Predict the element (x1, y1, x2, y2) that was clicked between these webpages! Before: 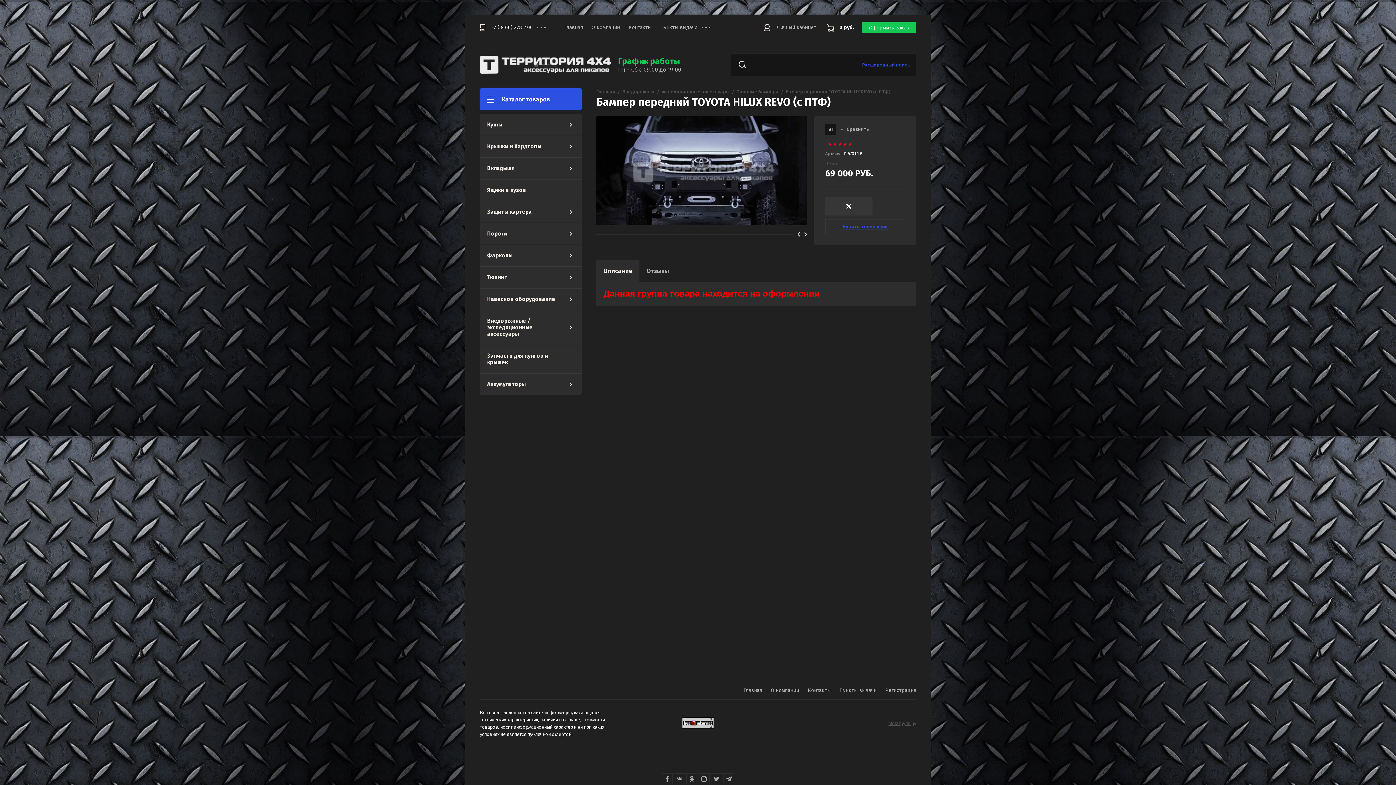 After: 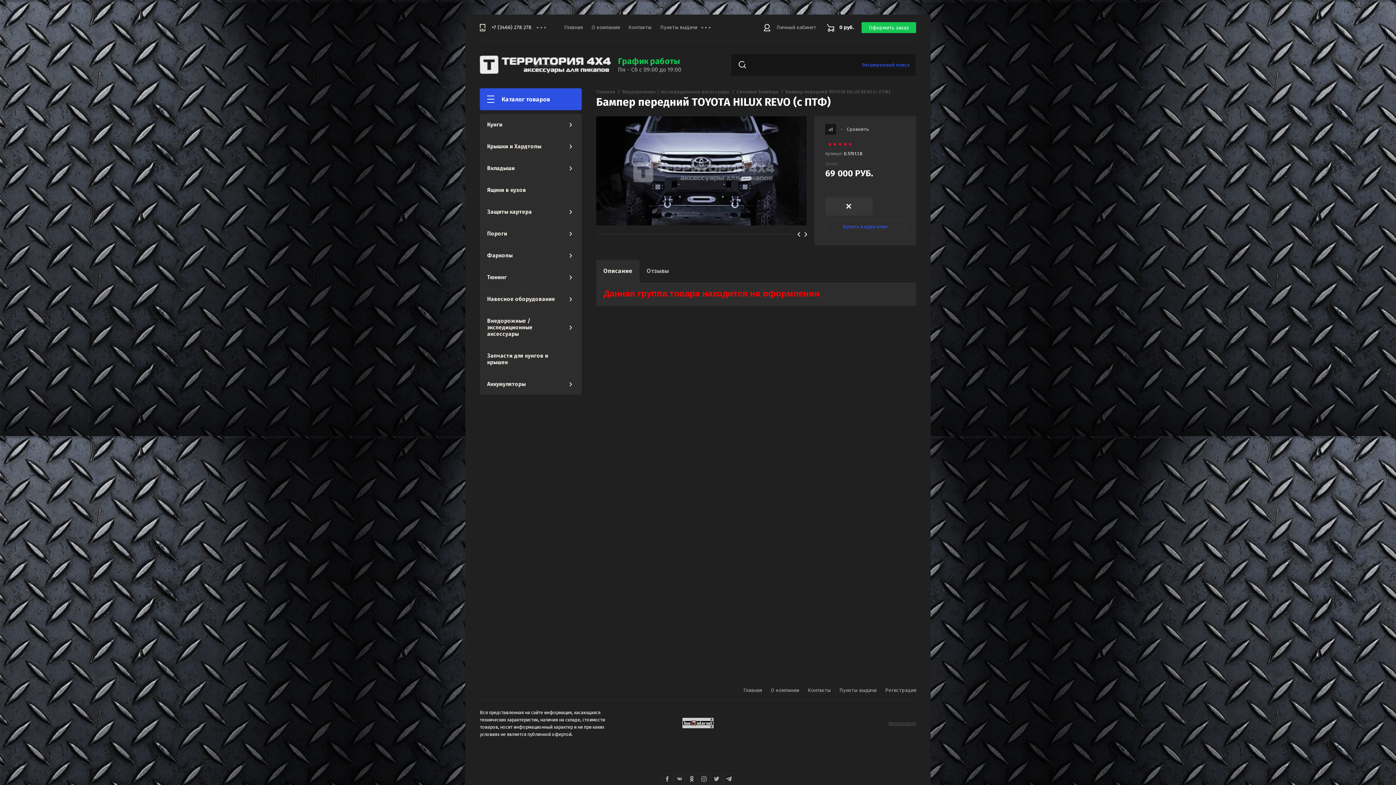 Action: bbox: (491, 24, 531, 30) label: +7 (3466) 278 278